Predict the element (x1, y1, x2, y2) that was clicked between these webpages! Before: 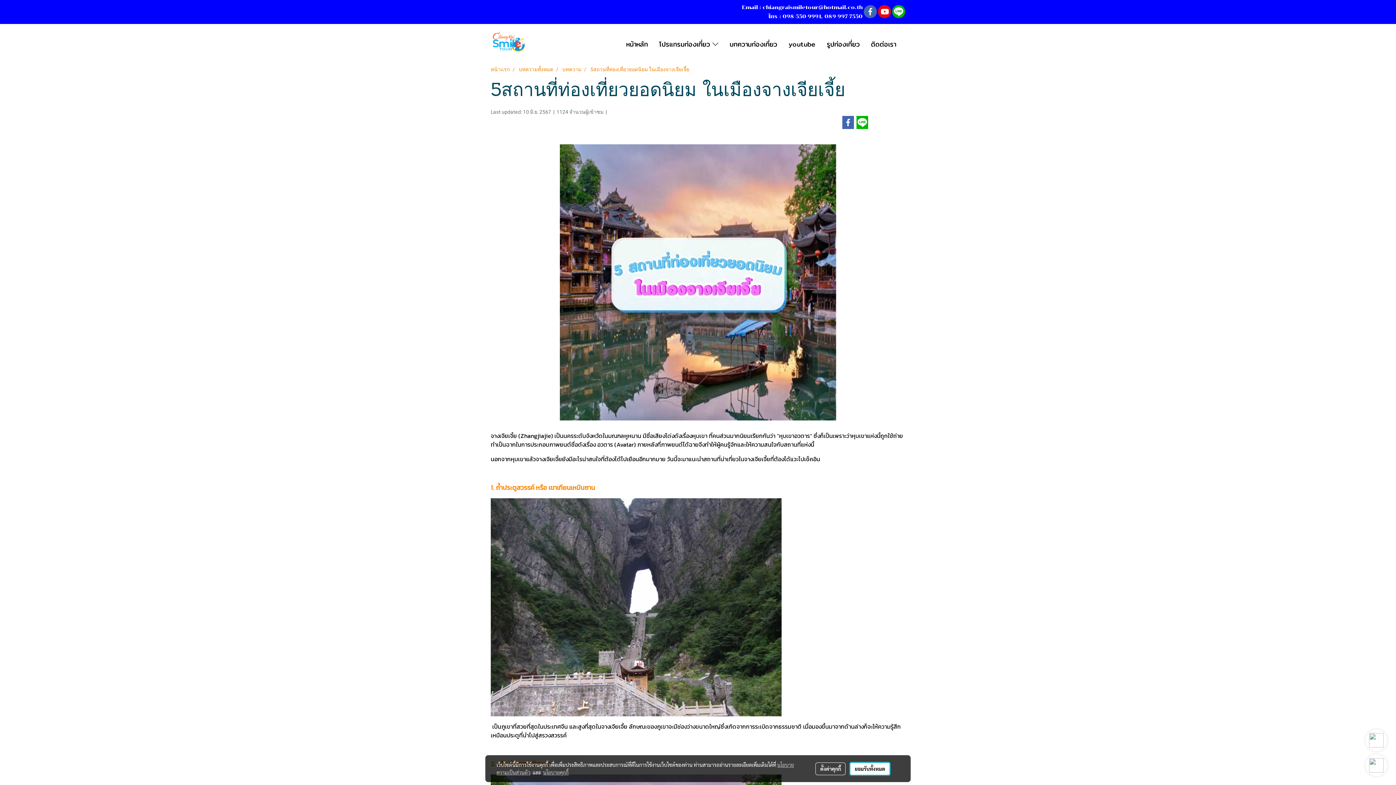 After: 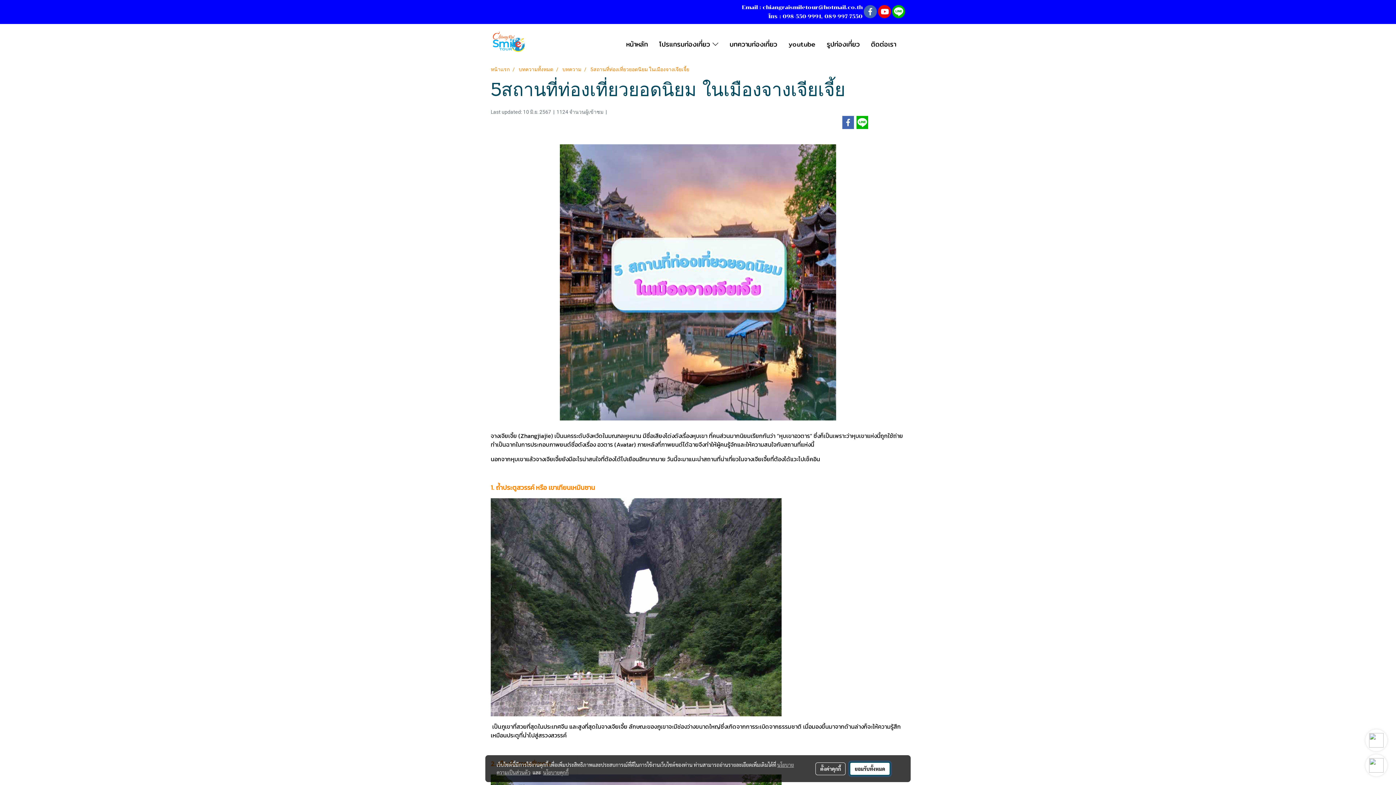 Action: label: ยอมรับทั้งหมด bbox: (849, 762, 891, 776)